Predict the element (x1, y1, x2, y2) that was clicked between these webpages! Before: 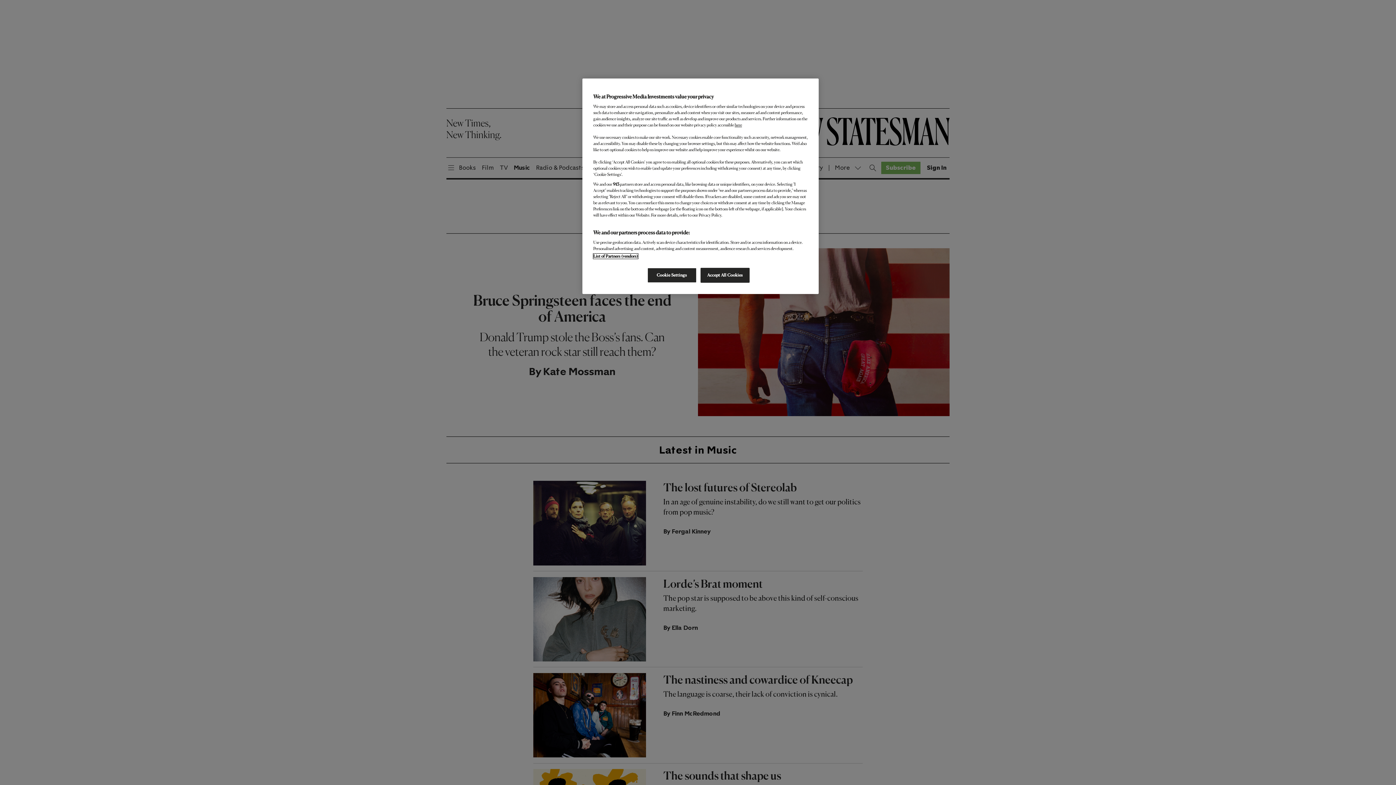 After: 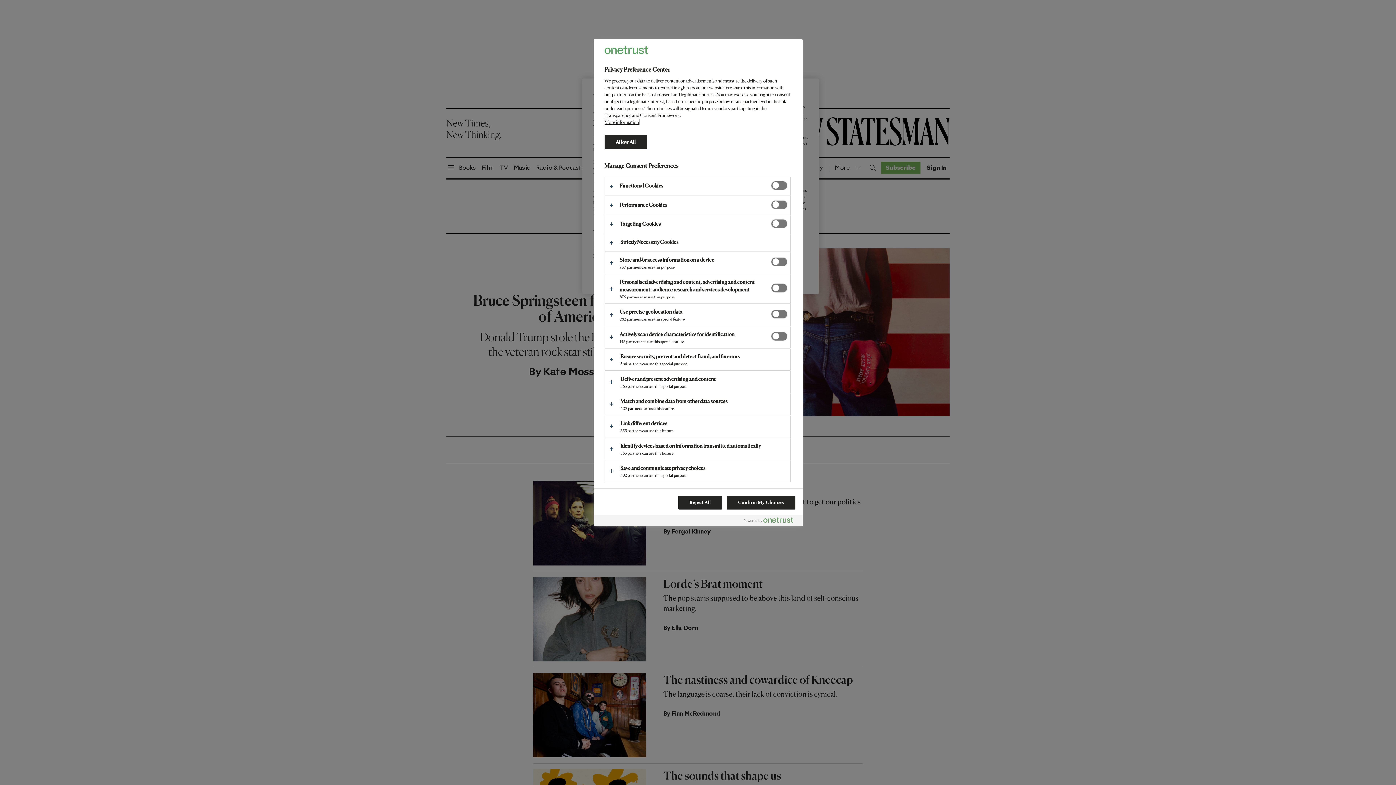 Action: bbox: (647, 268, 696, 282) label: Cookie Settings